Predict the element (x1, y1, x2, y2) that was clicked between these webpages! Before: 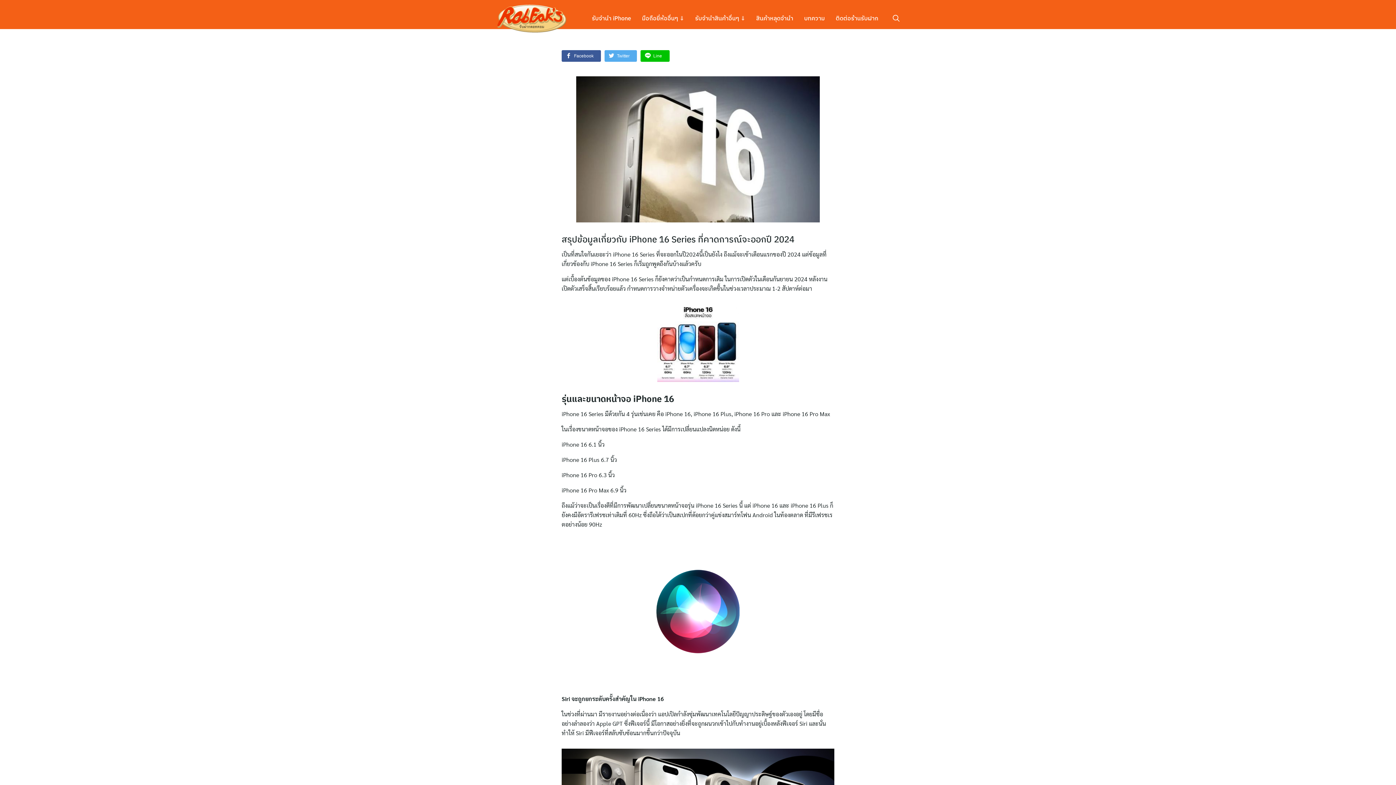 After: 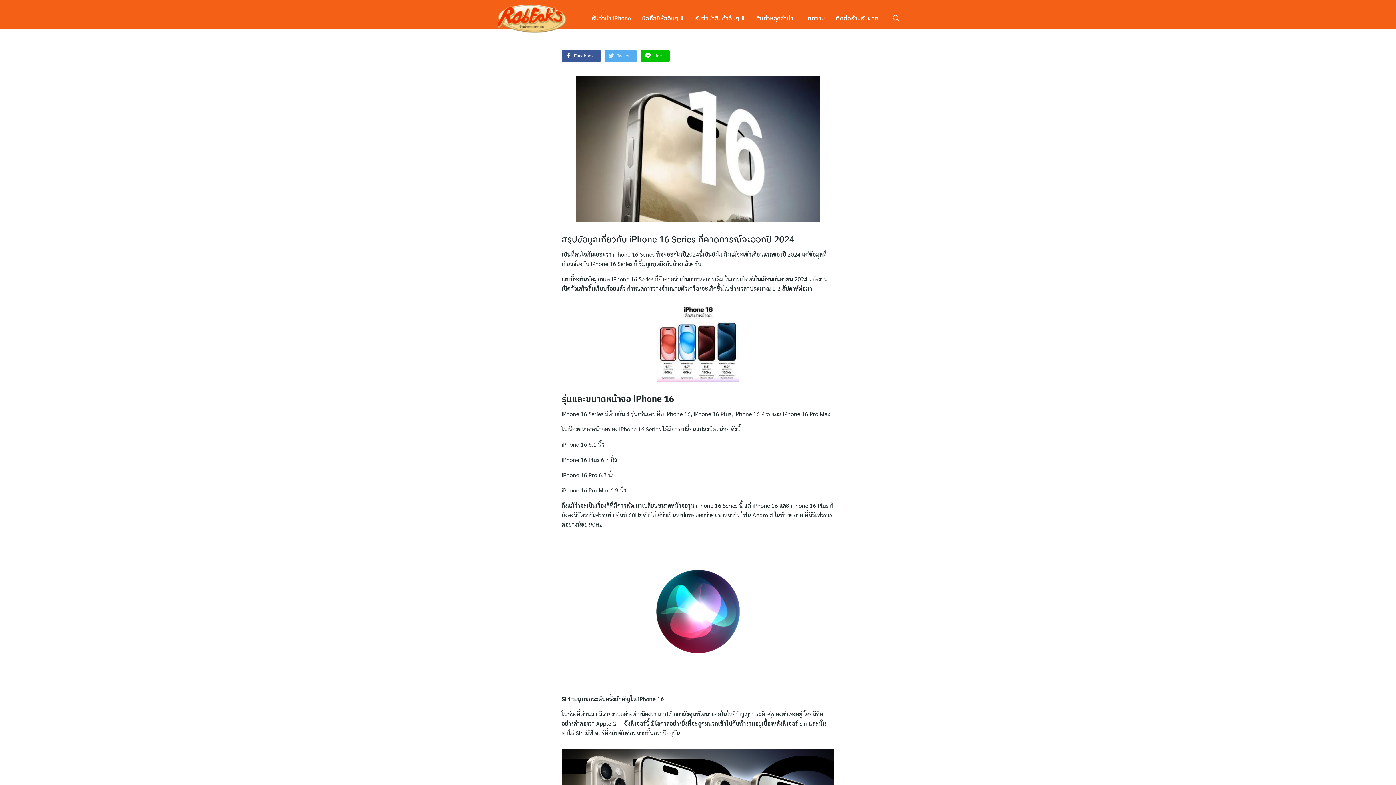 Action: label: Twitter bbox: (604, 50, 637, 61)